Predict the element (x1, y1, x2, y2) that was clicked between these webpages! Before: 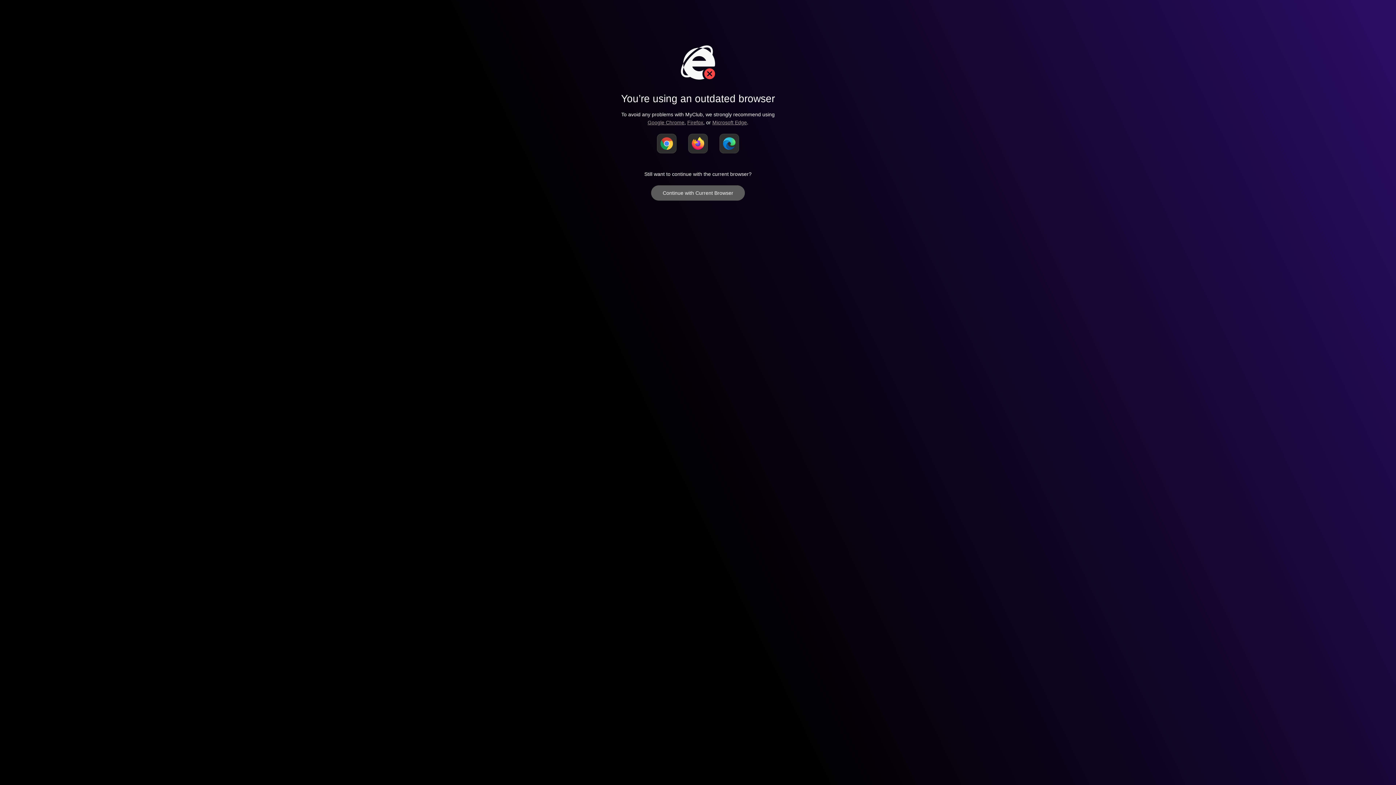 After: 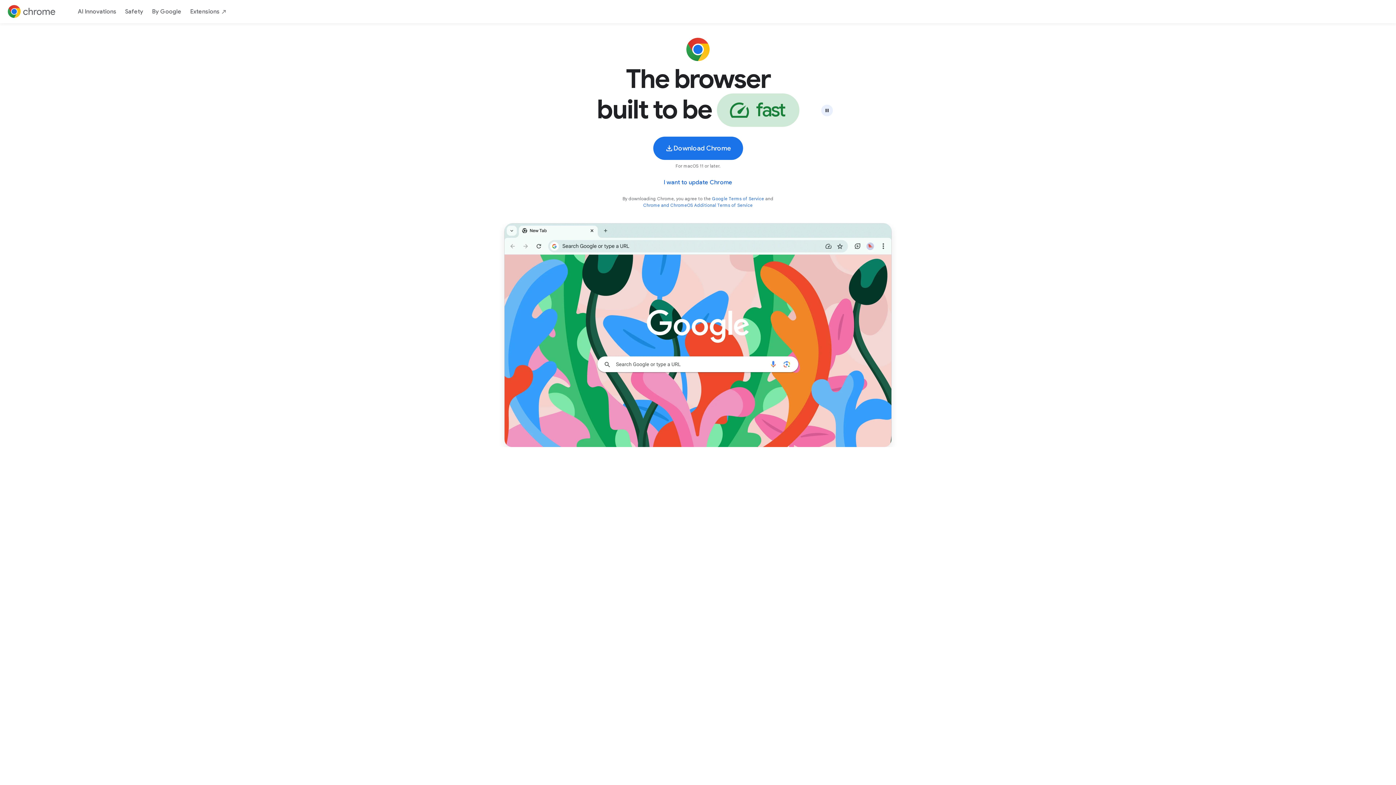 Action: label: Google Chrome bbox: (647, 119, 684, 125)